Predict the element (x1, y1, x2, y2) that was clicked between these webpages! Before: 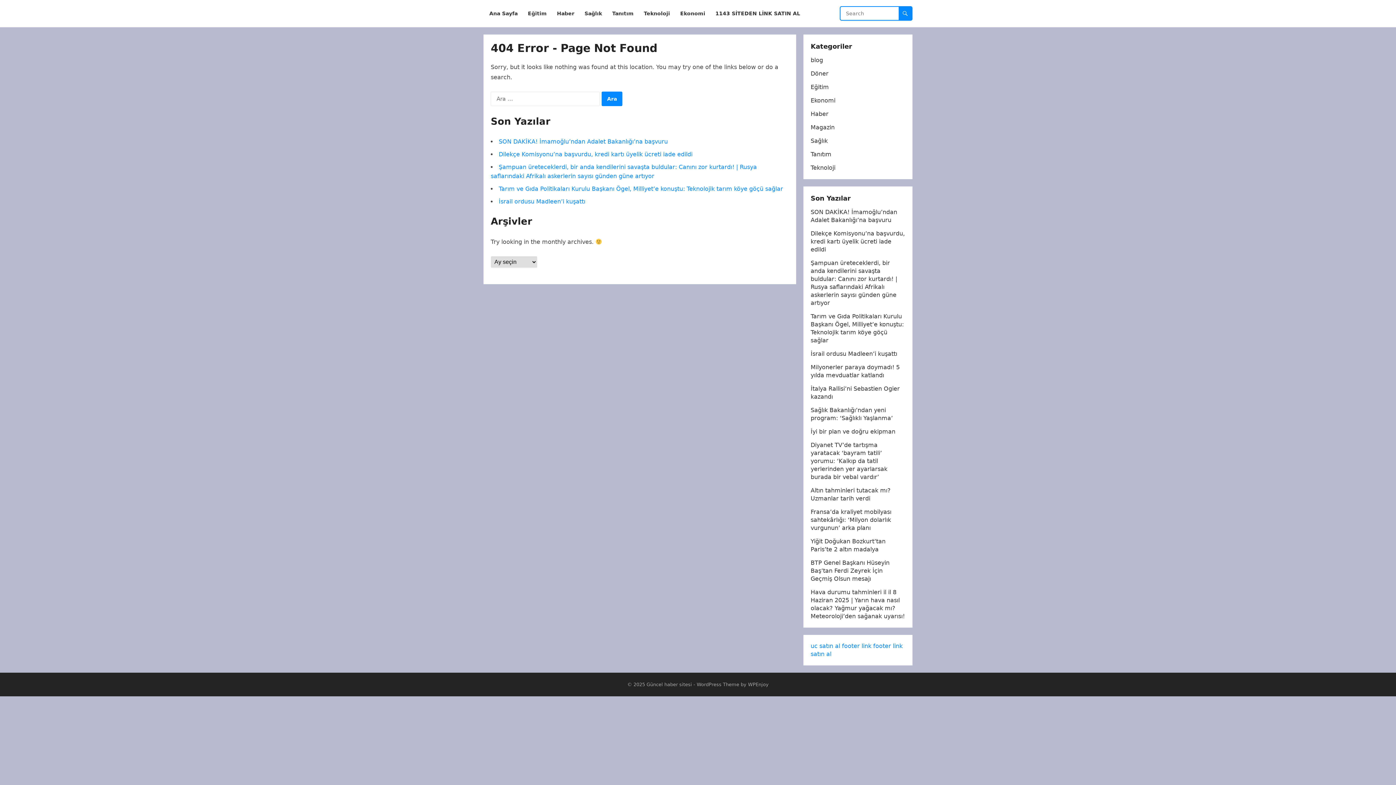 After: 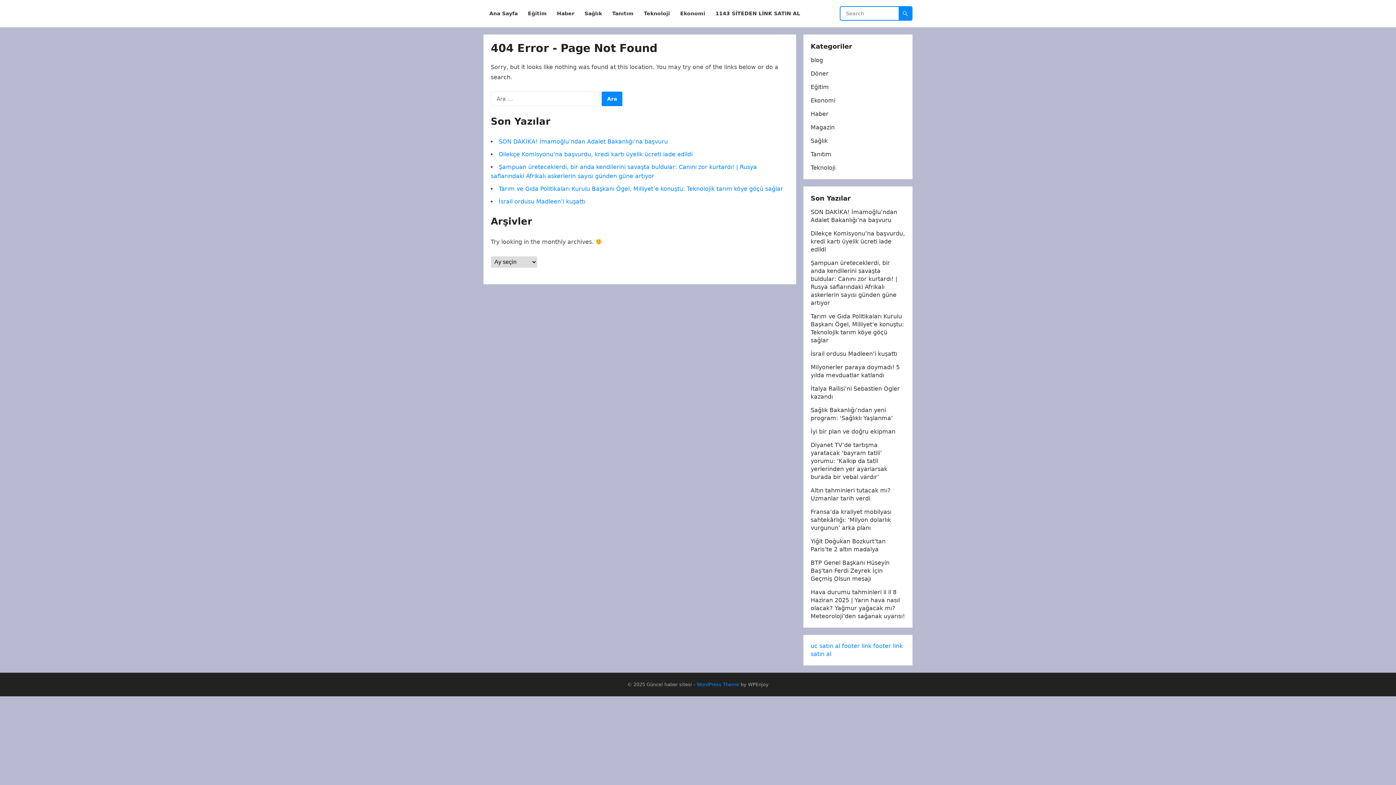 Action: bbox: (696, 682, 739, 687) label: WordPress Theme